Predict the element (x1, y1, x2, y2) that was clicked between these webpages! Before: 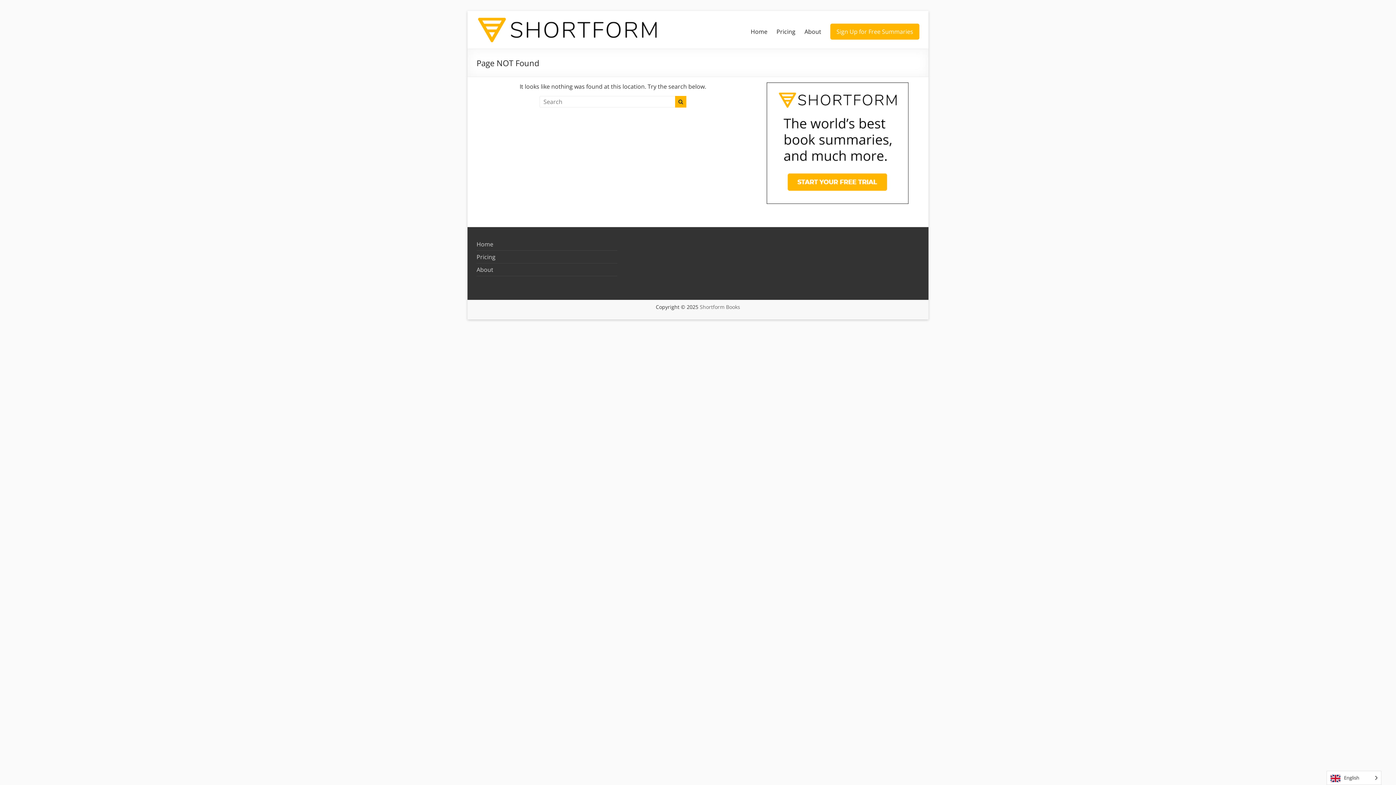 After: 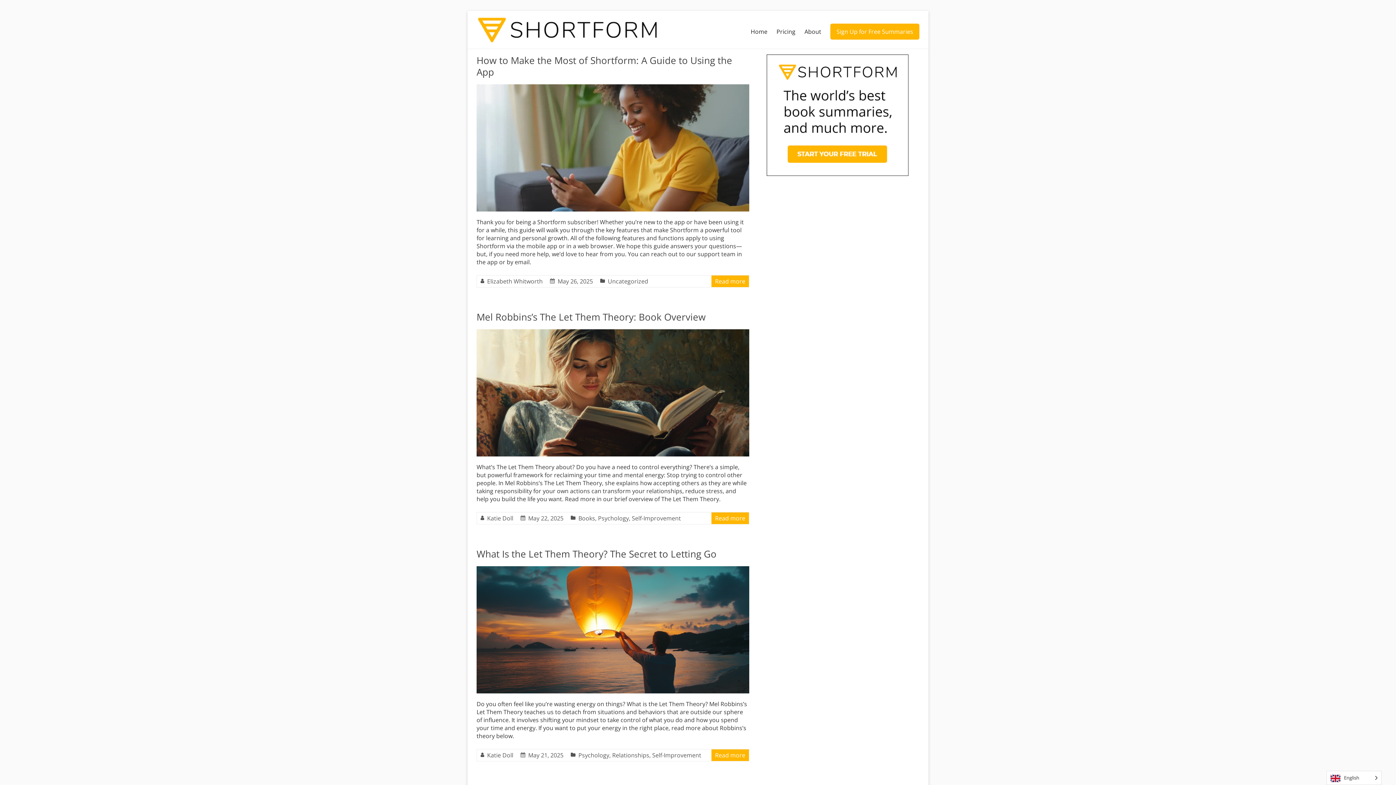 Action: bbox: (700, 303, 740, 310) label: Shortform Books